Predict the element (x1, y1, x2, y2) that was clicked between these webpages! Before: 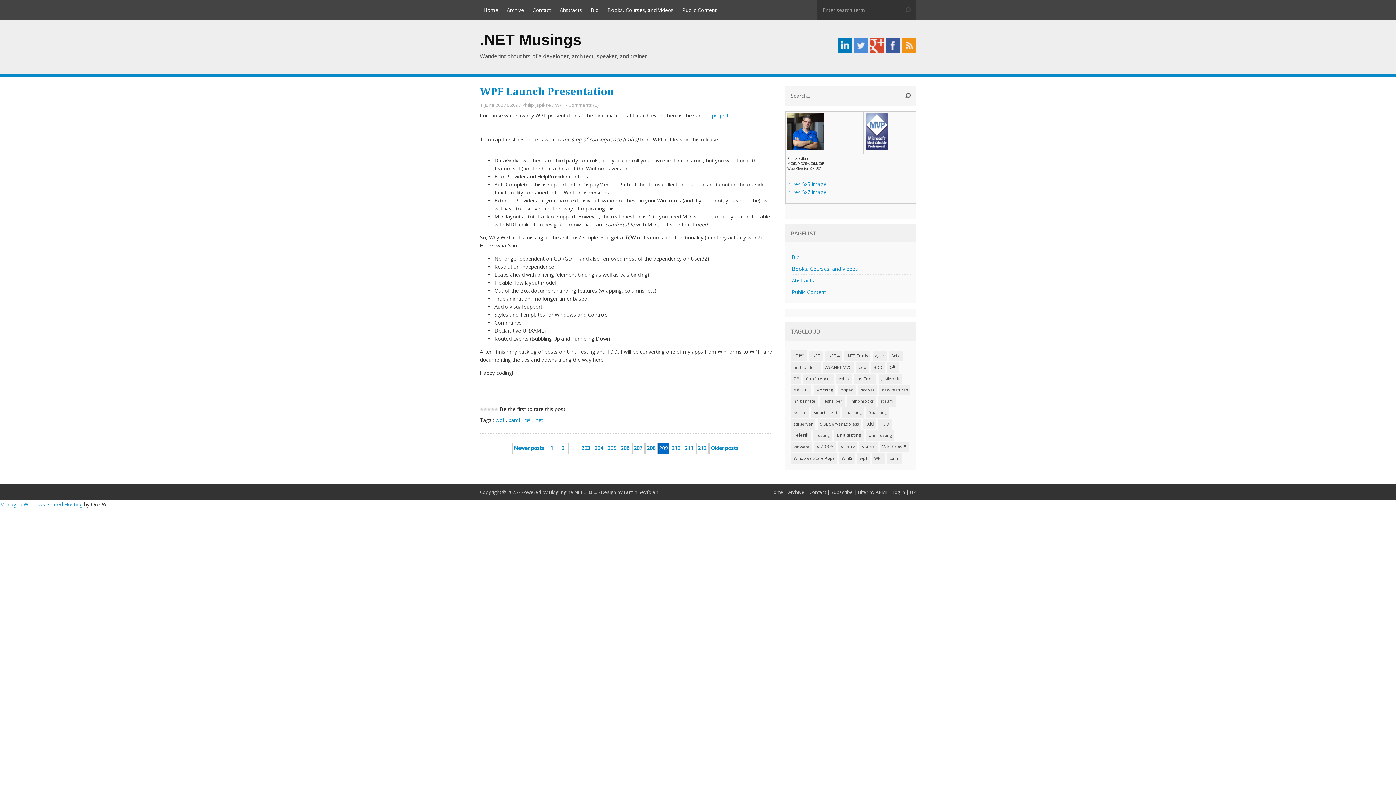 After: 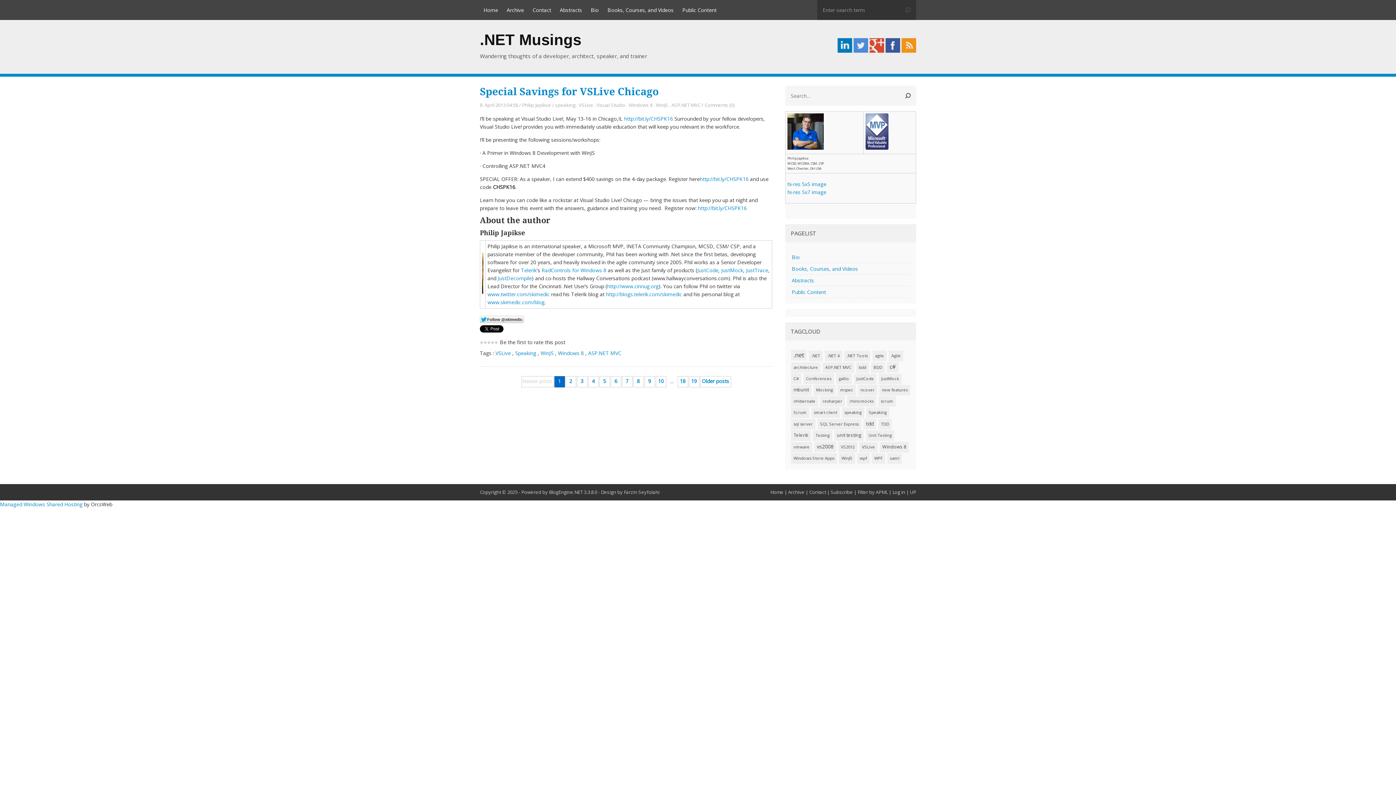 Action: bbox: (842, 407, 864, 418) label: speaking